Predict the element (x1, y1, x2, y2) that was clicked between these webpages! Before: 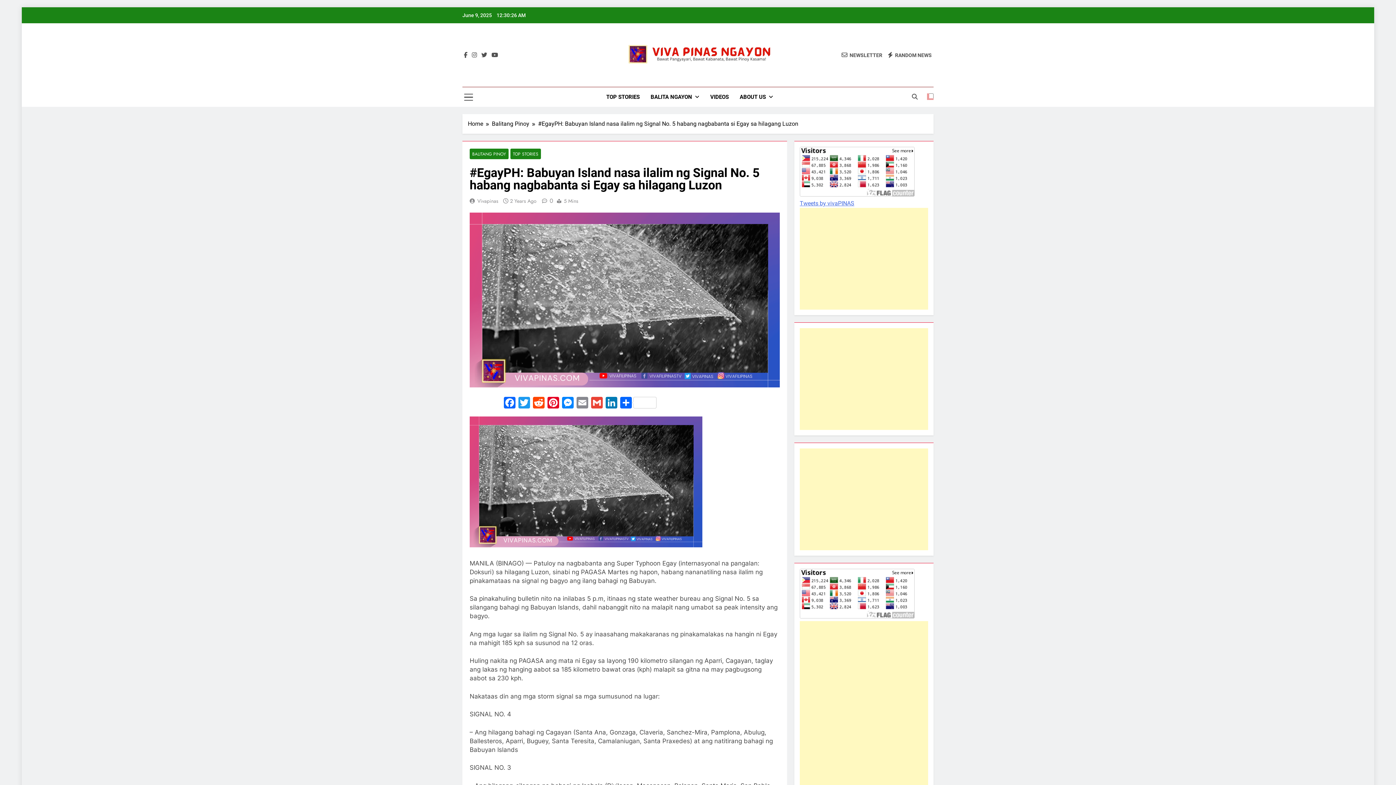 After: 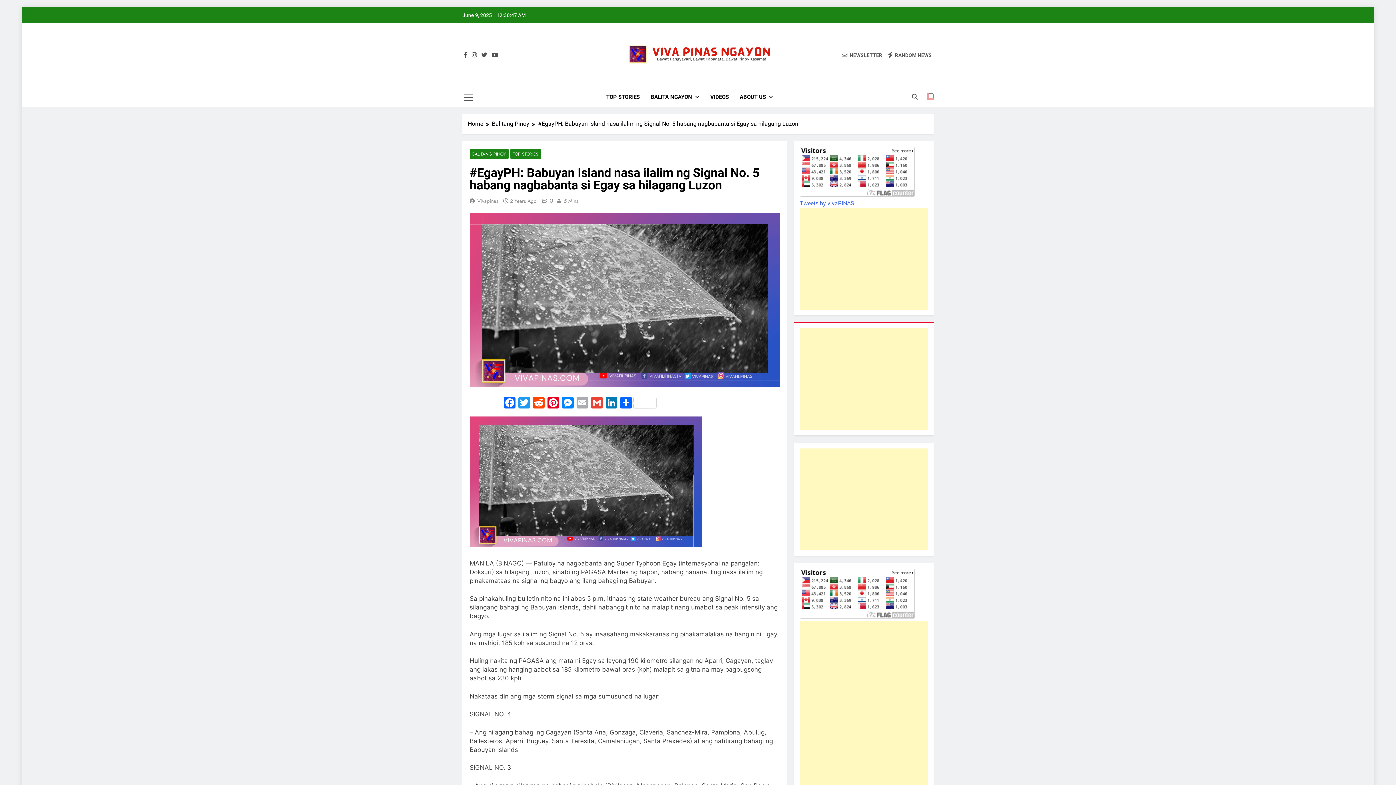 Action: label: Email bbox: (575, 396, 589, 410)